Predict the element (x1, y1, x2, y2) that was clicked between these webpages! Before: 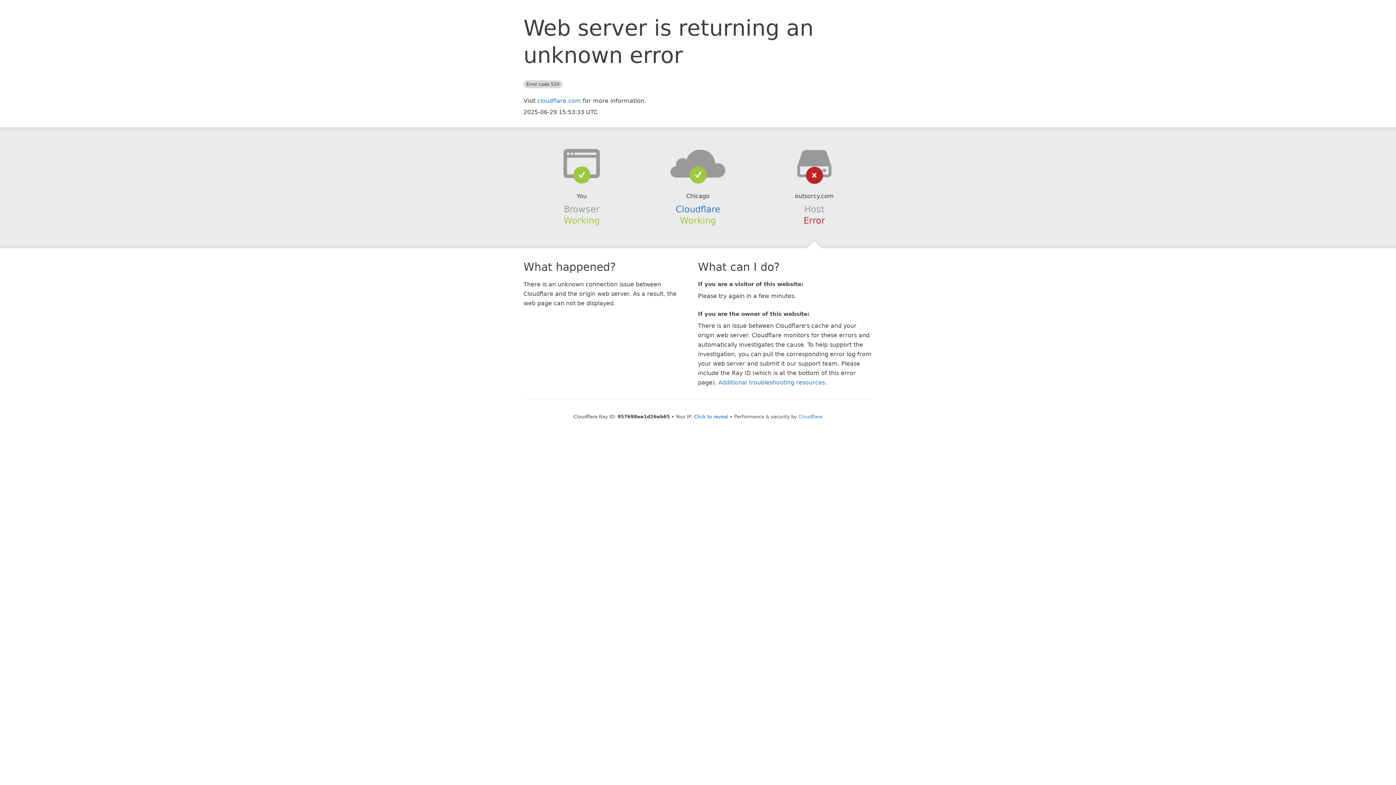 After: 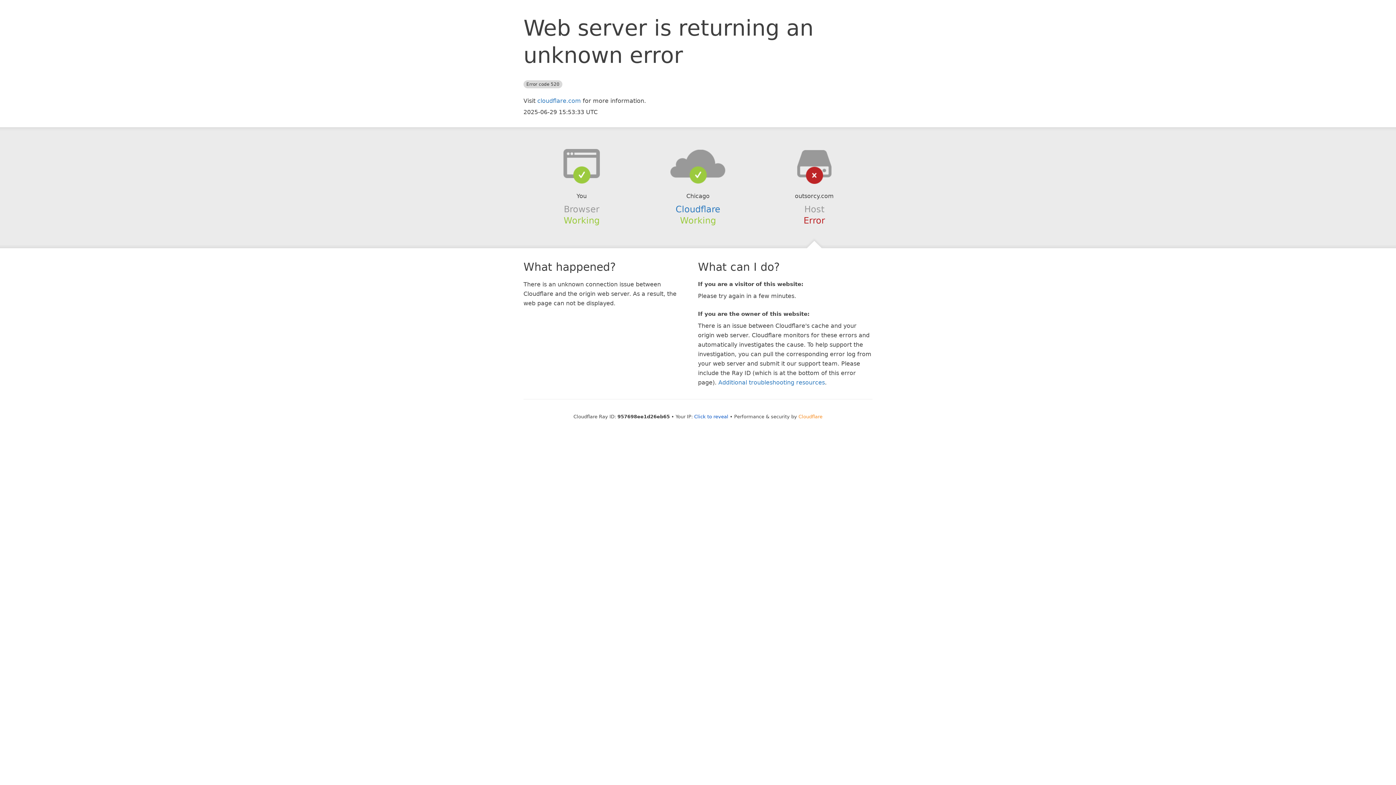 Action: bbox: (798, 414, 822, 419) label: Cloudflare